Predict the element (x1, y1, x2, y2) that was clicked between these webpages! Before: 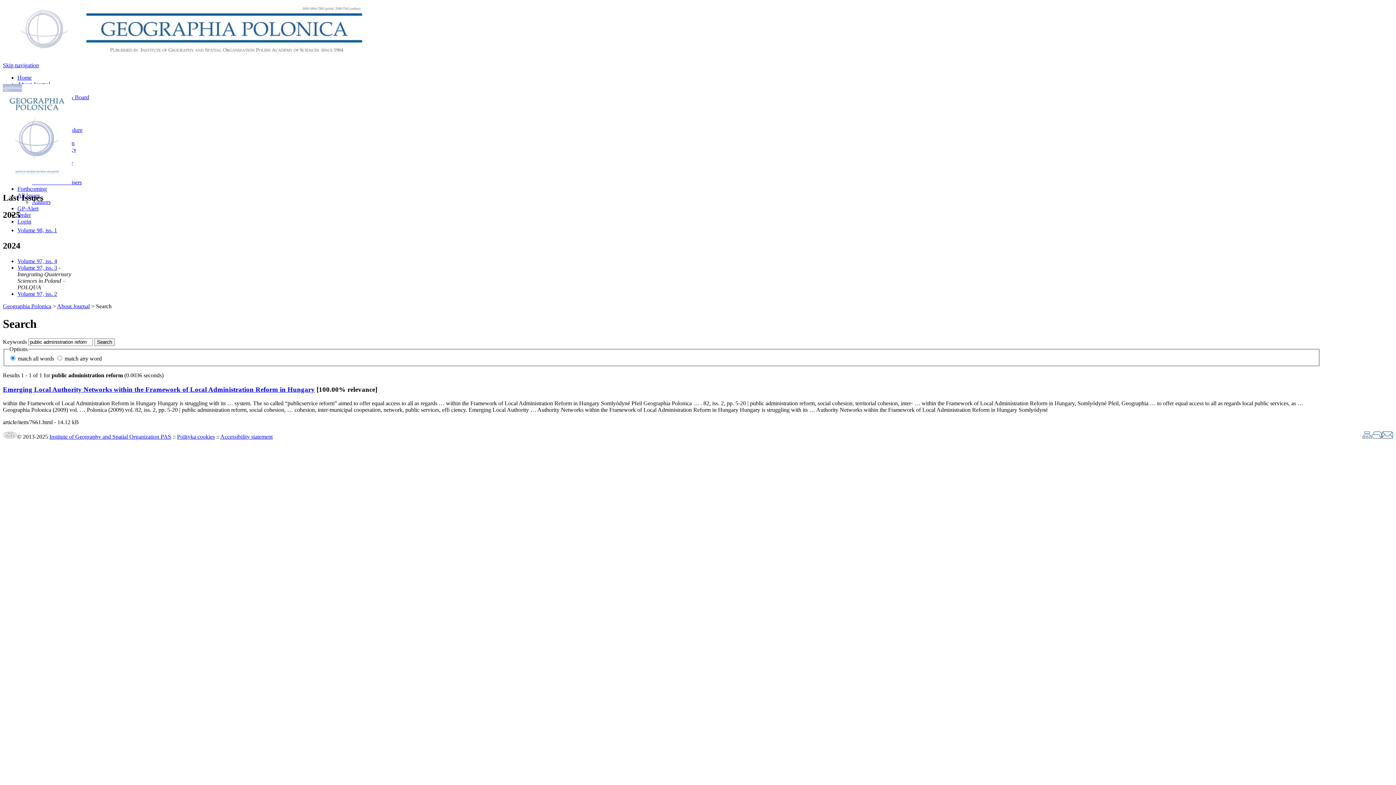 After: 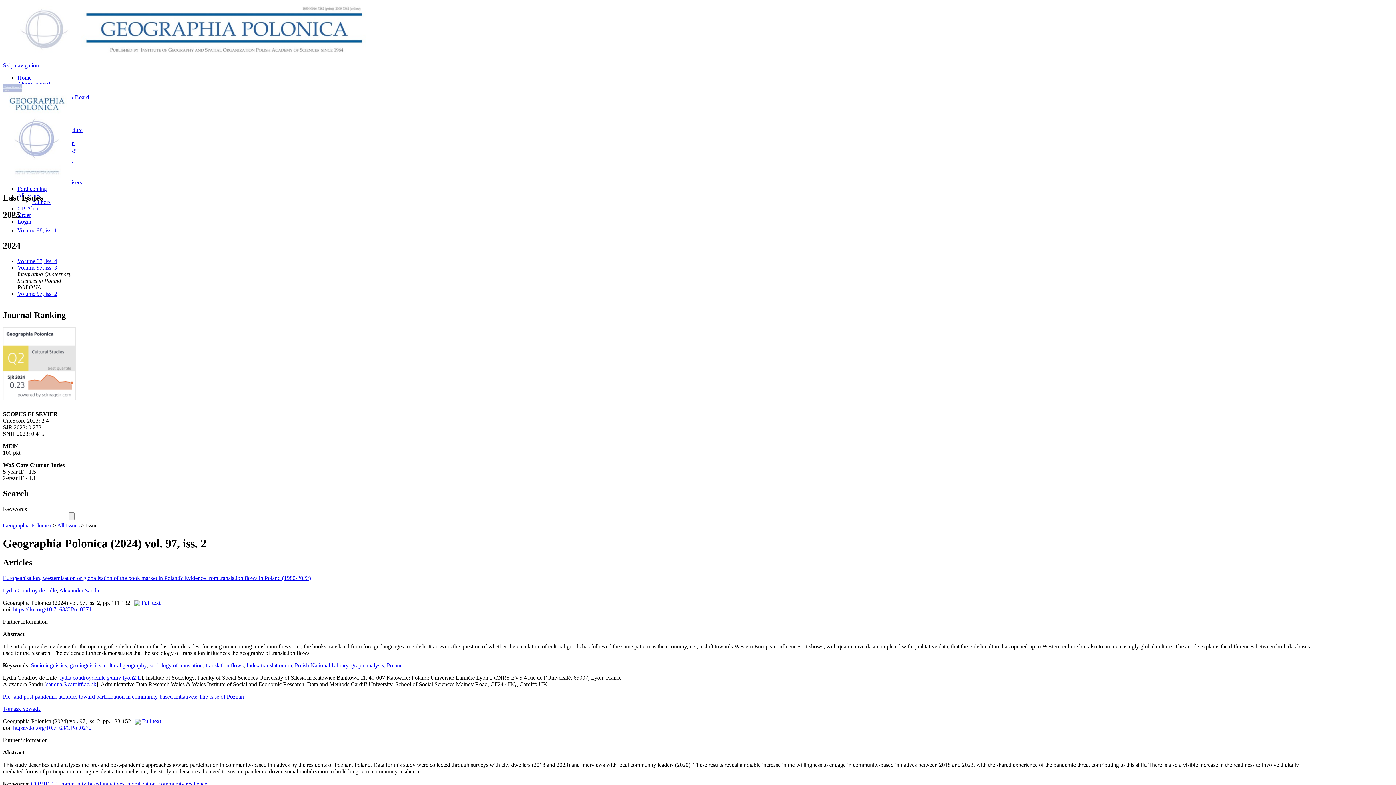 Action: bbox: (17, 290, 57, 296) label: Volume 97, iss. 2